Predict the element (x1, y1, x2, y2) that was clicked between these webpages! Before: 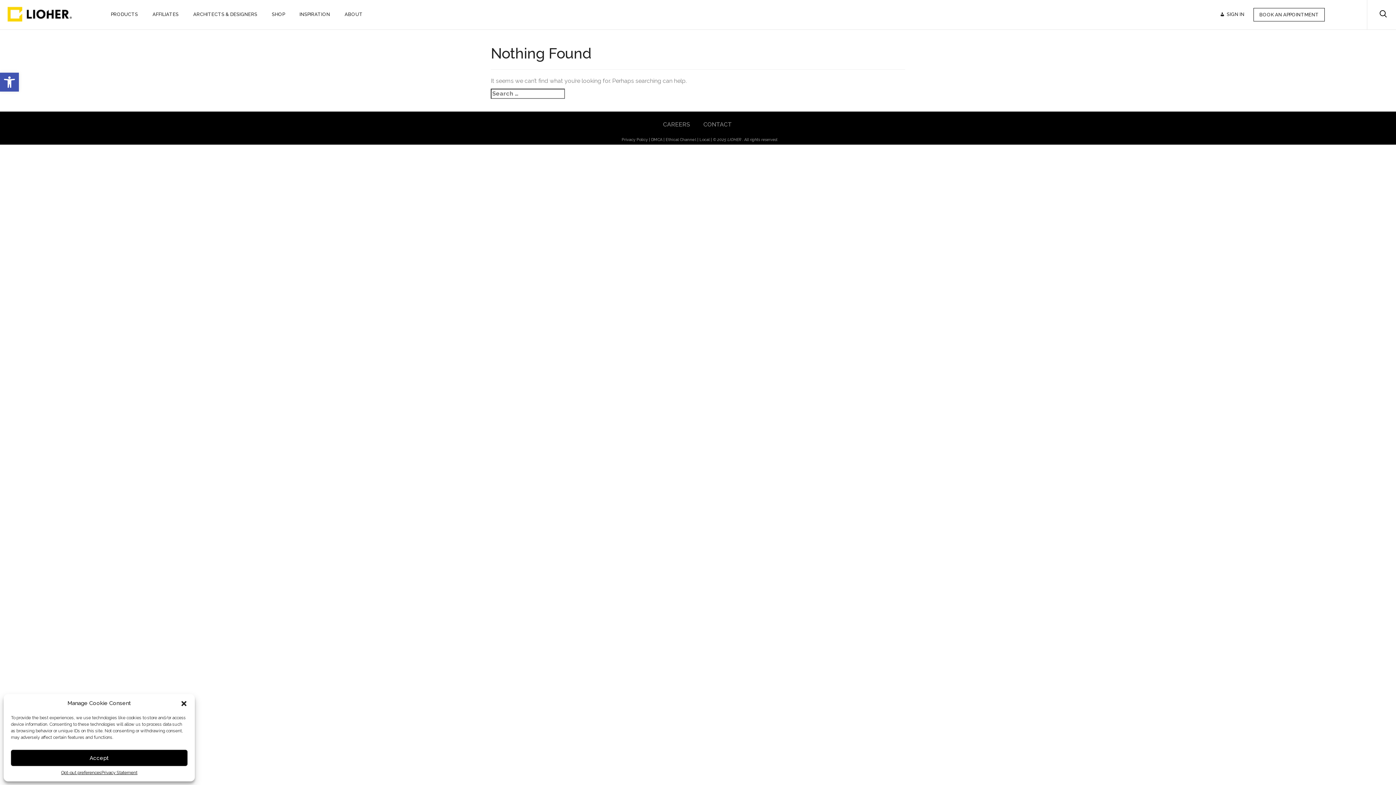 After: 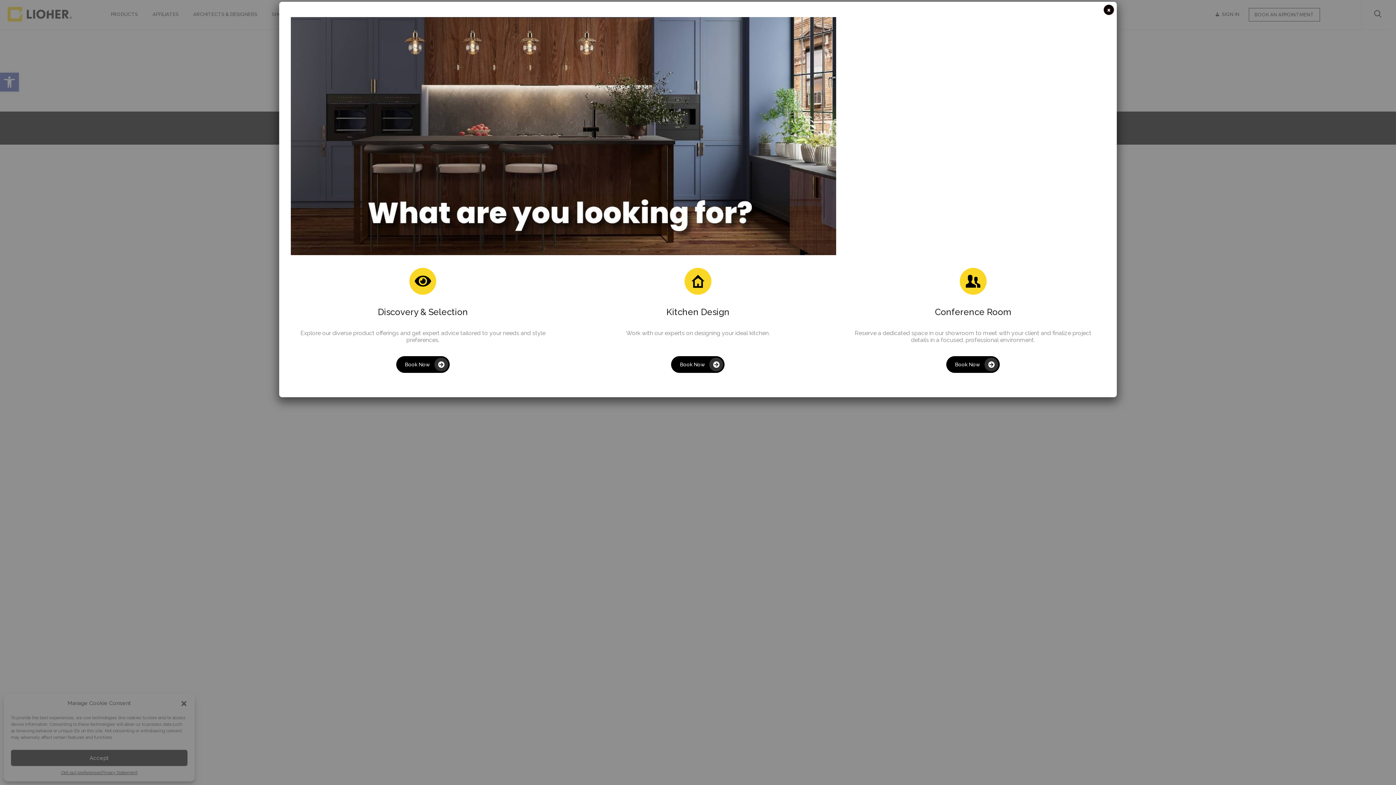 Action: label: BOOK AN APPOINTMENT bbox: (1259, 8, 1319, 21)